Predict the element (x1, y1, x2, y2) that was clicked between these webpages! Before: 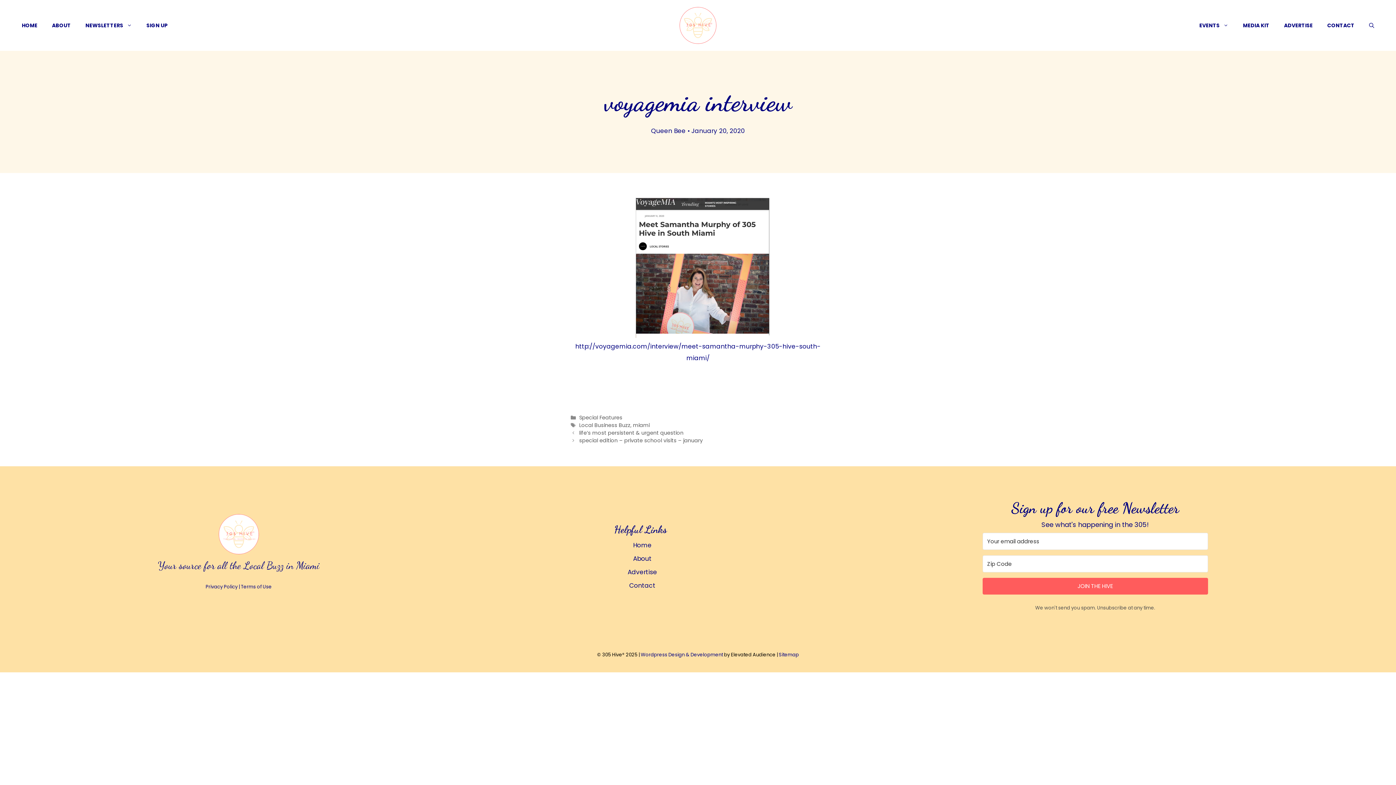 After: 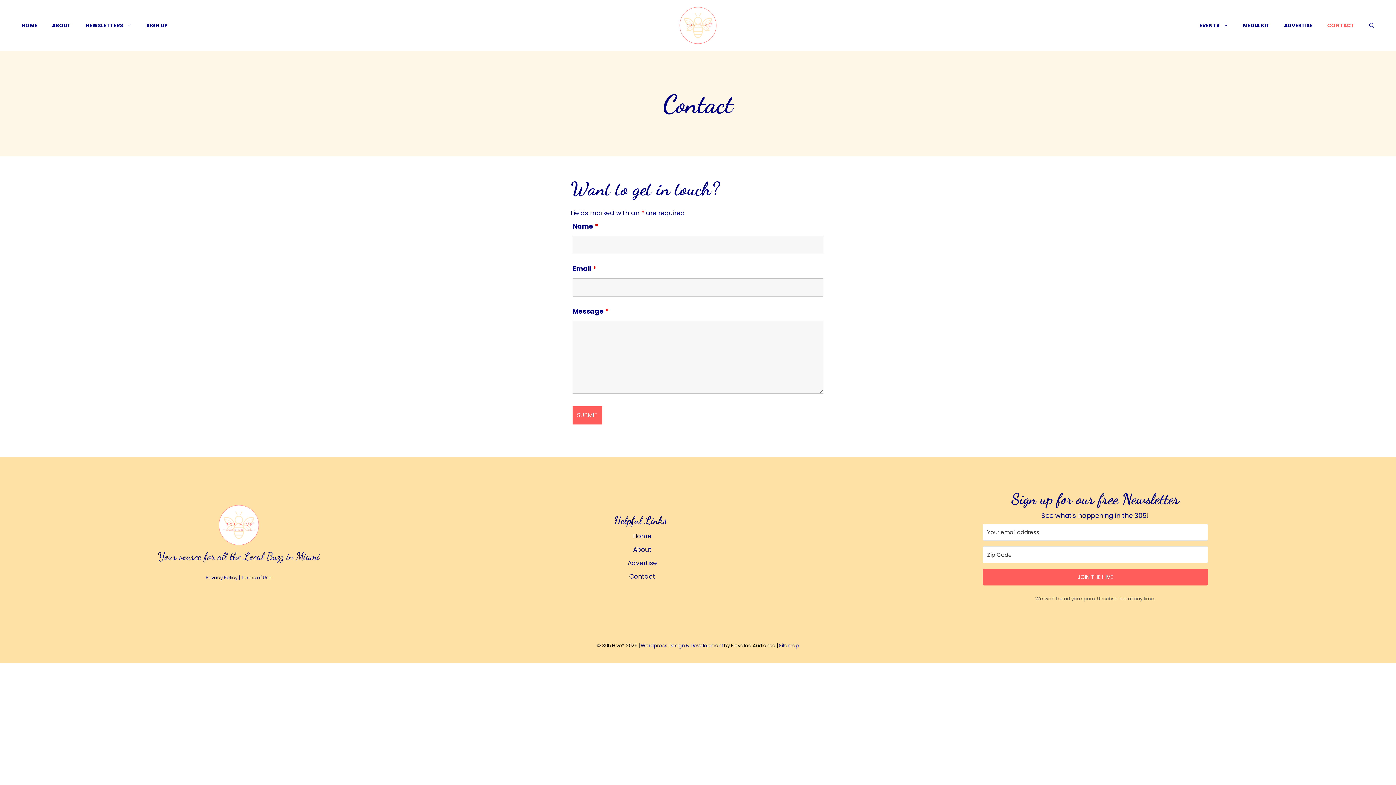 Action: bbox: (622, 580, 659, 593) label: Contact